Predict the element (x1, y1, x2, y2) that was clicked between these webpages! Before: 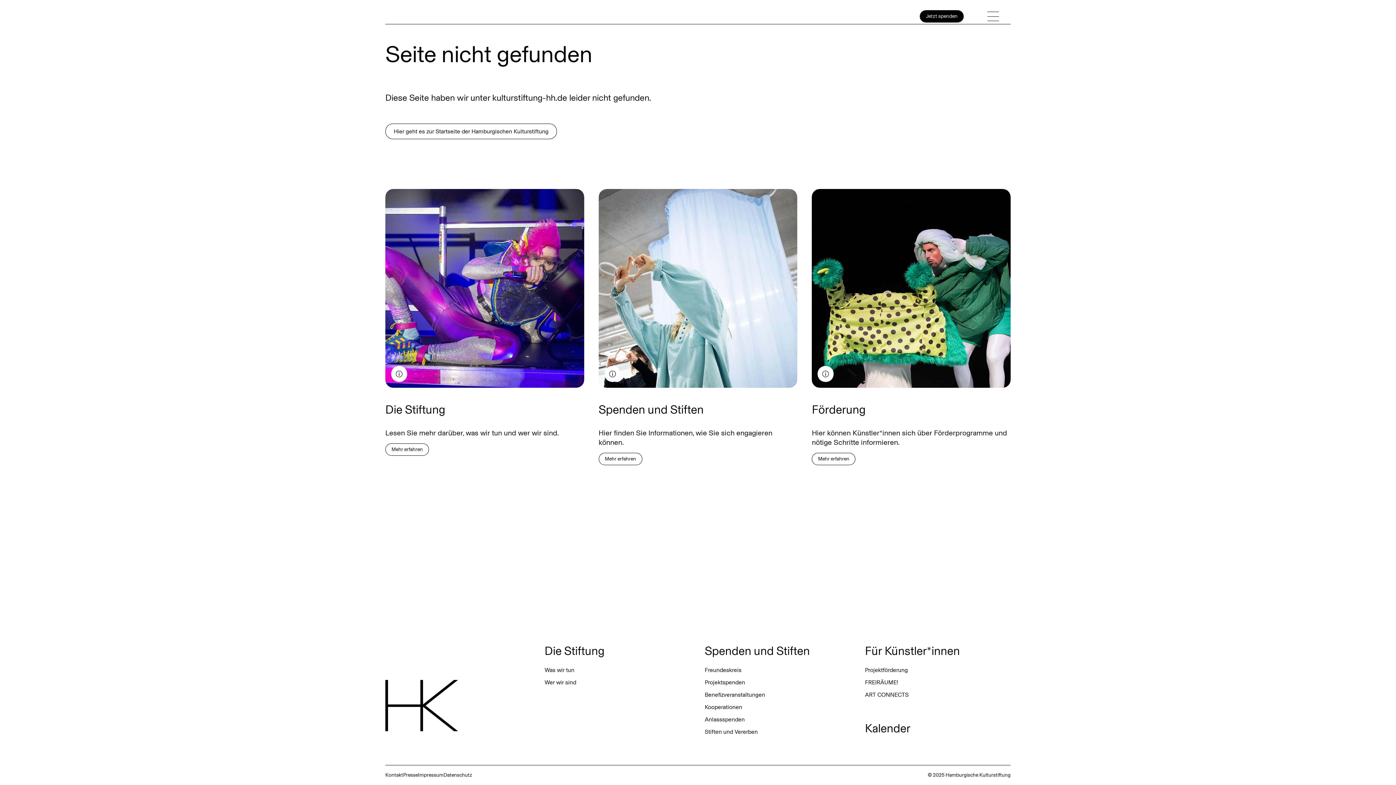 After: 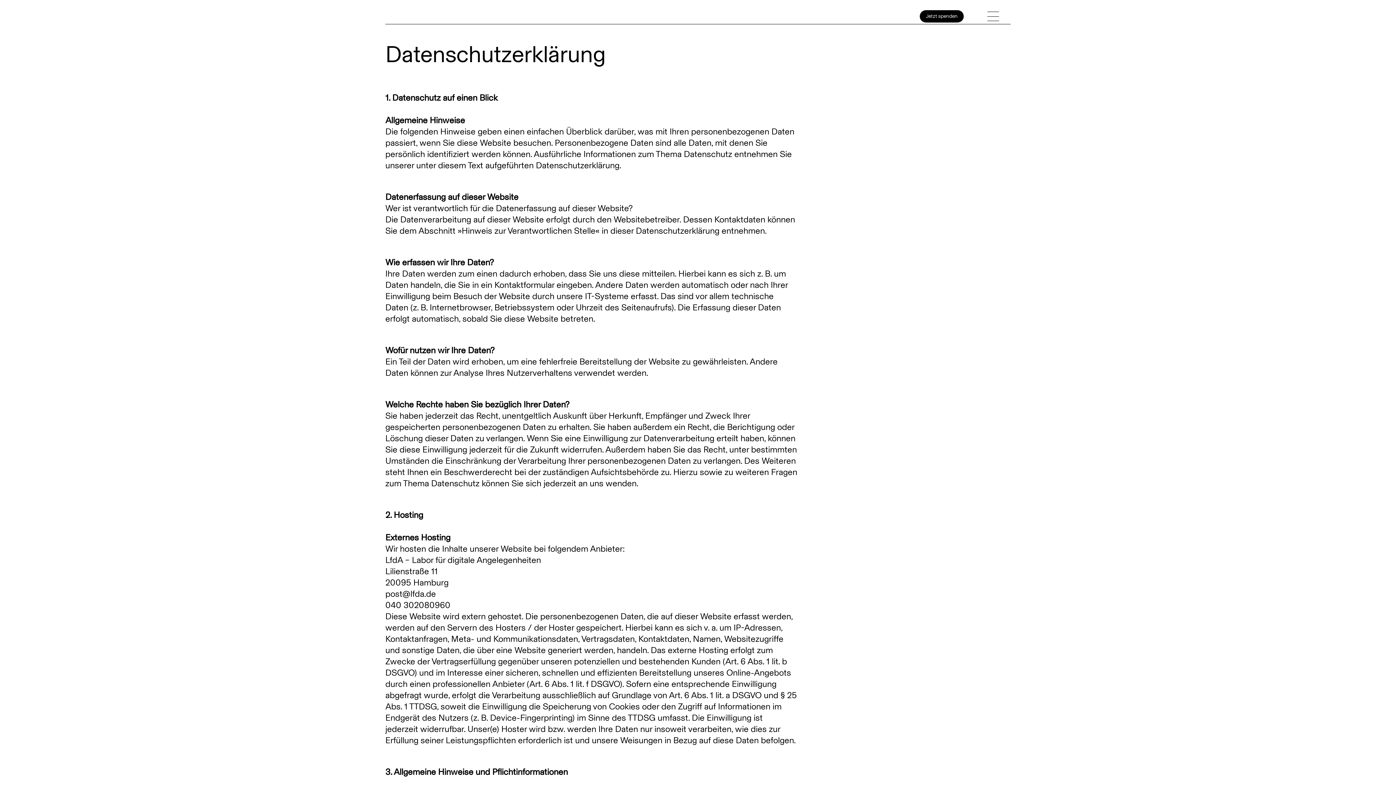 Action: label: Datenschutz bbox: (443, 773, 472, 778)